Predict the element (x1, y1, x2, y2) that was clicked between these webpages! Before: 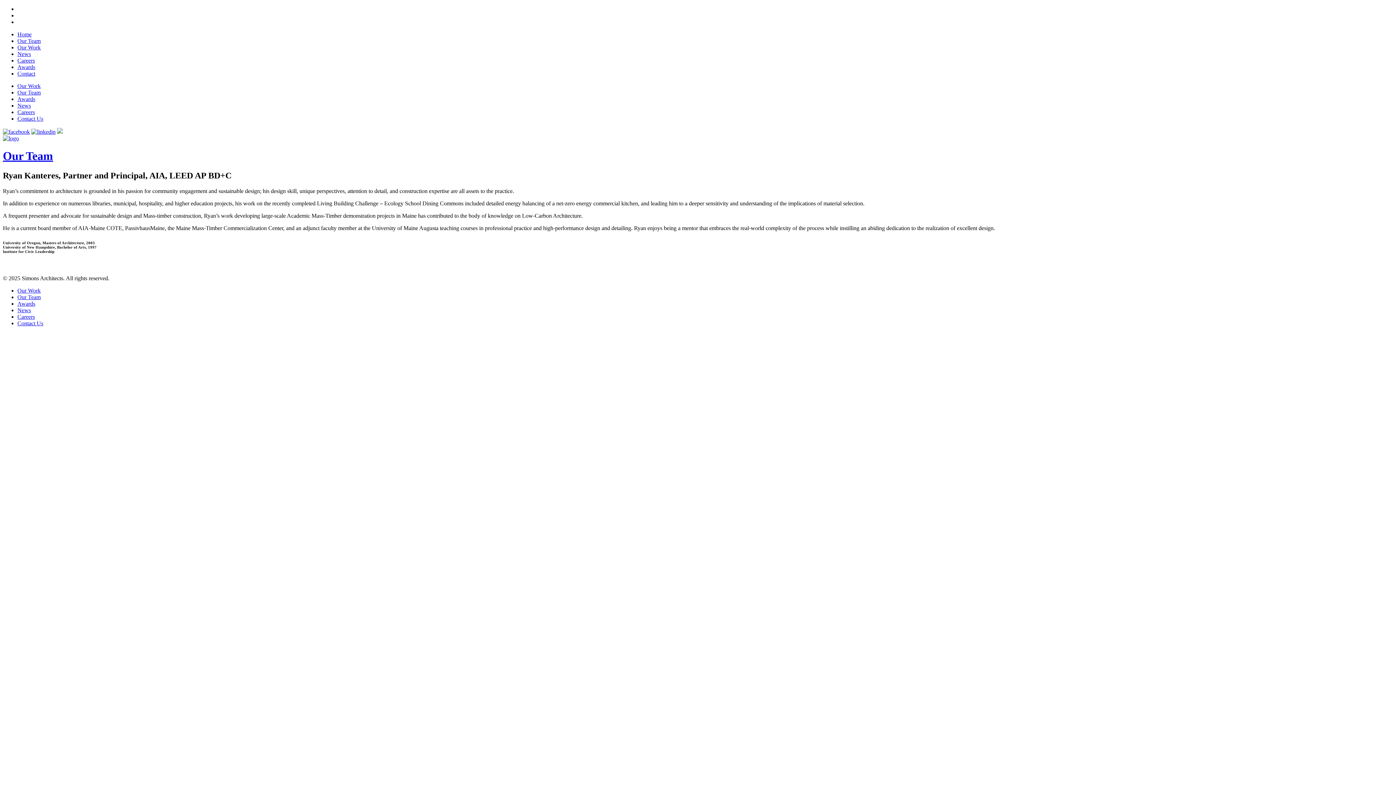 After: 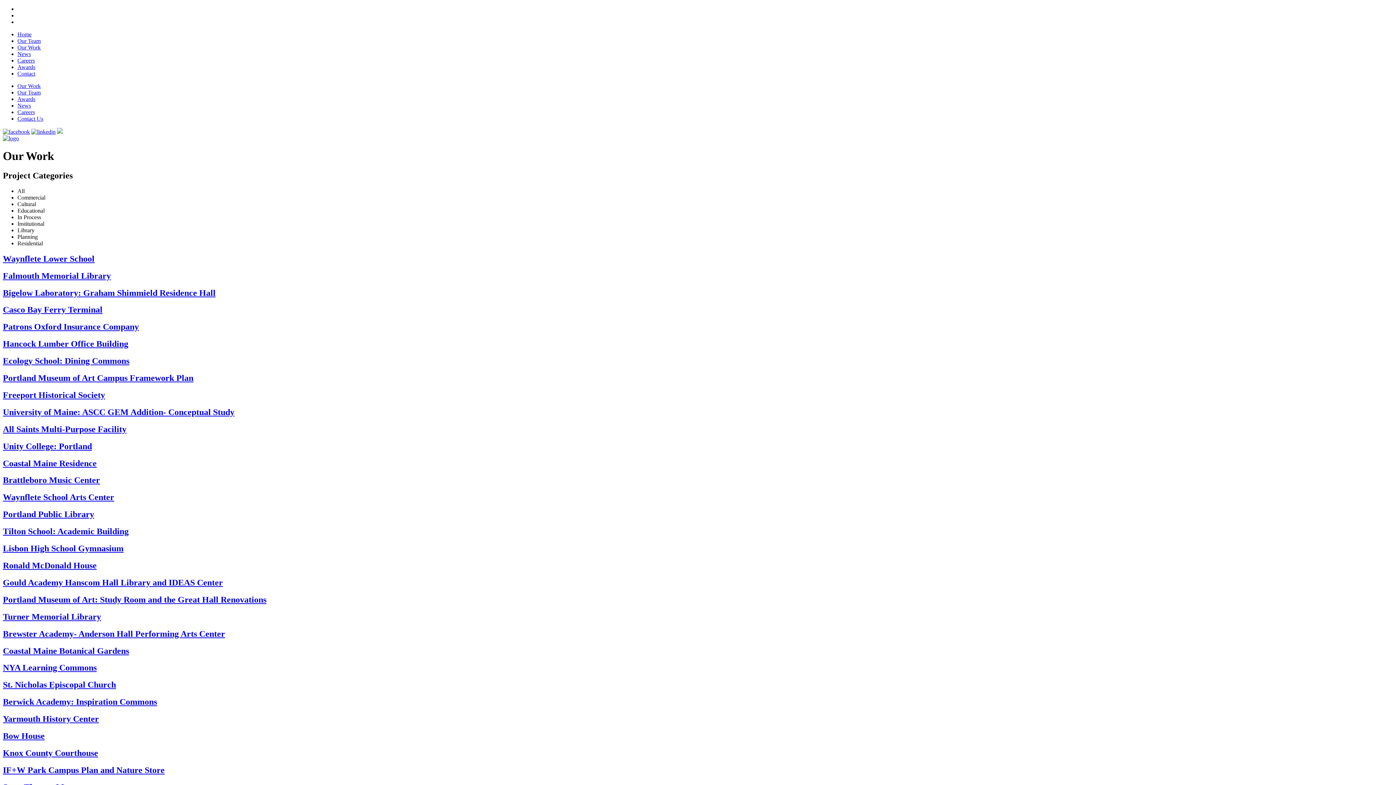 Action: bbox: (17, 287, 40, 293) label: Our Work